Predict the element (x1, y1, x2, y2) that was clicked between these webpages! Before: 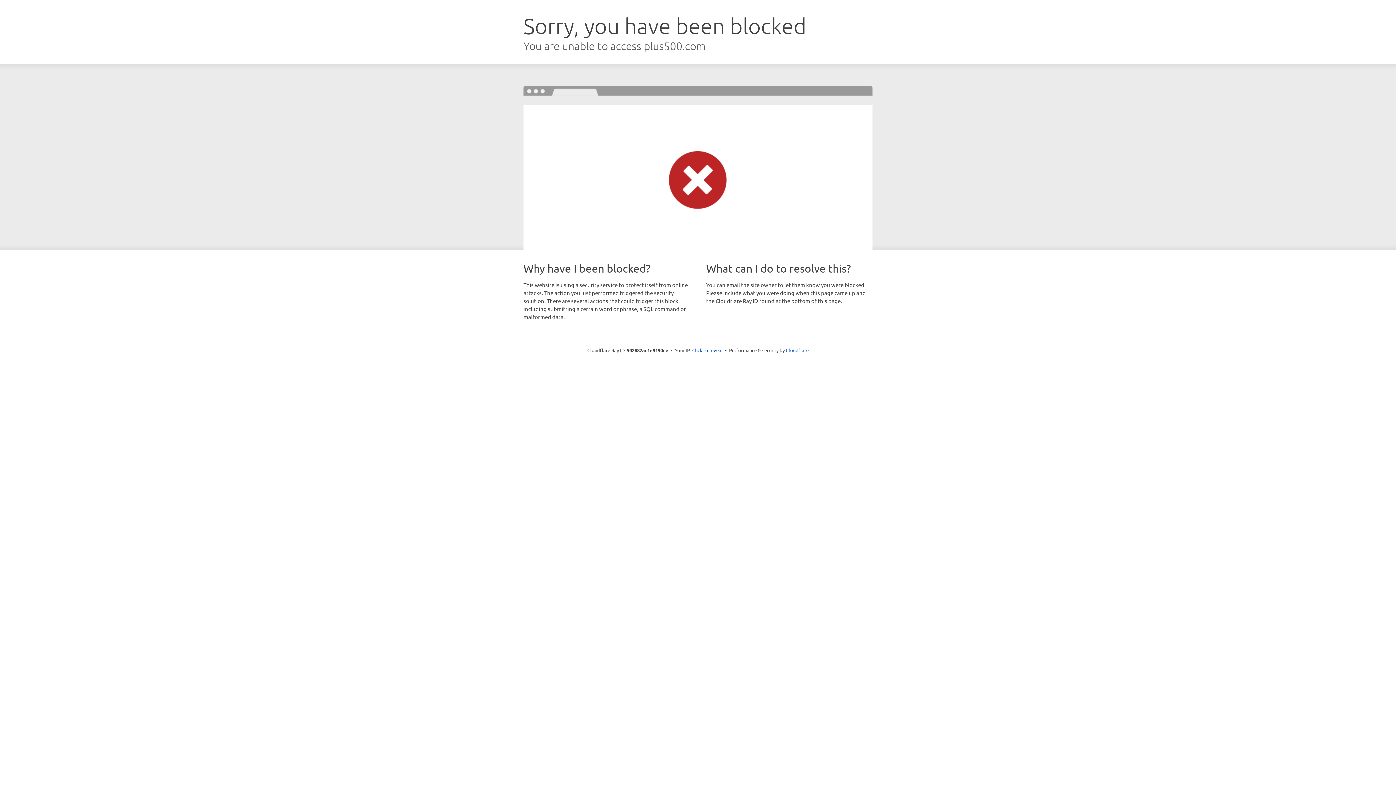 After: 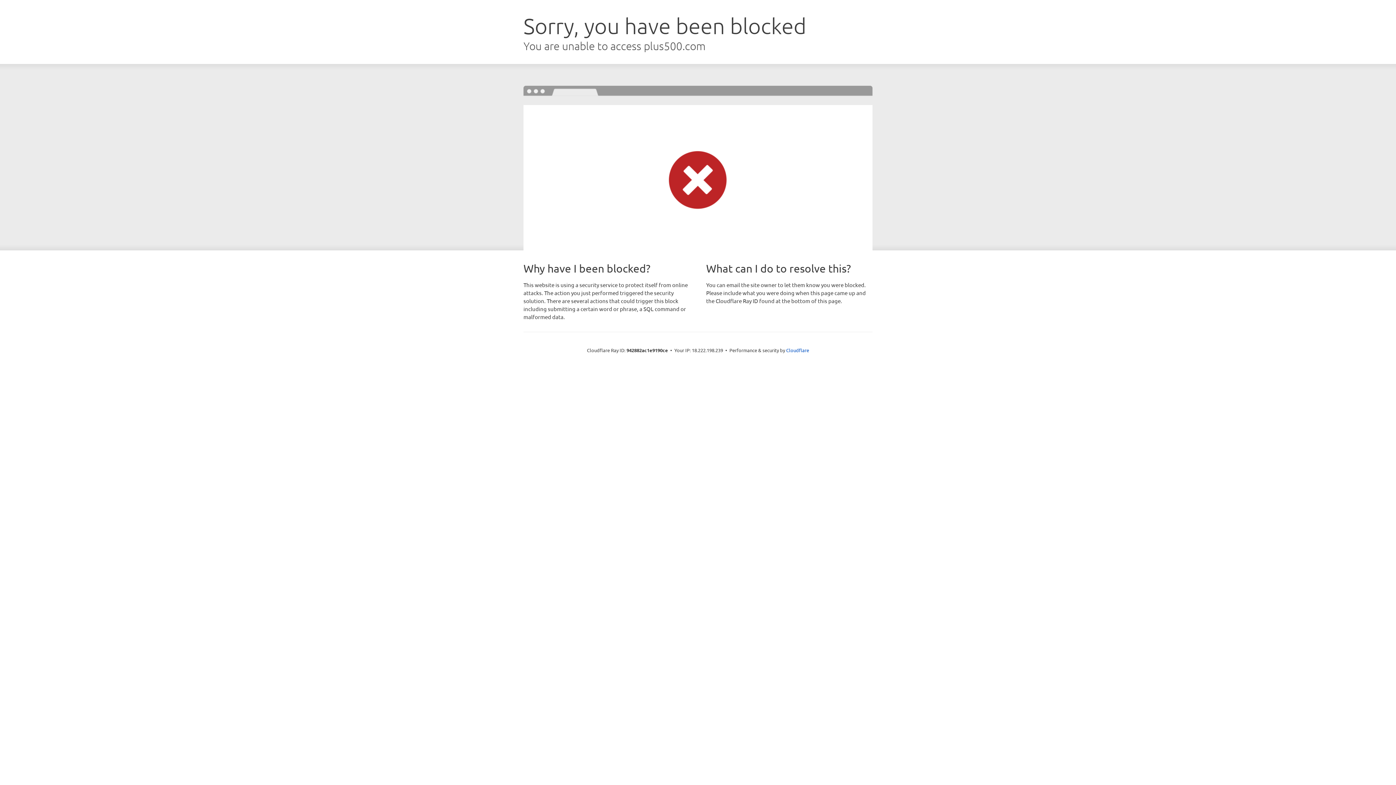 Action: label: Click to reveal bbox: (692, 346, 722, 353)